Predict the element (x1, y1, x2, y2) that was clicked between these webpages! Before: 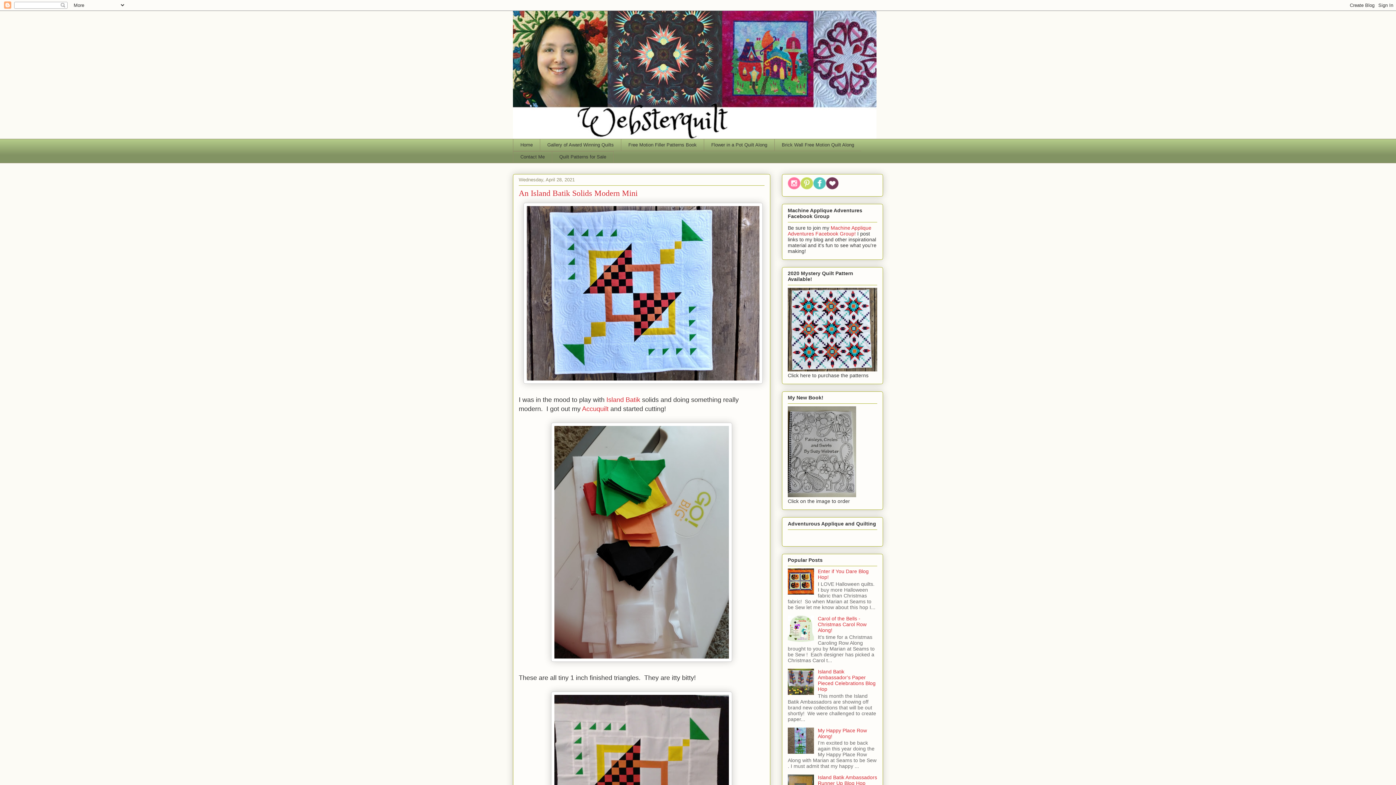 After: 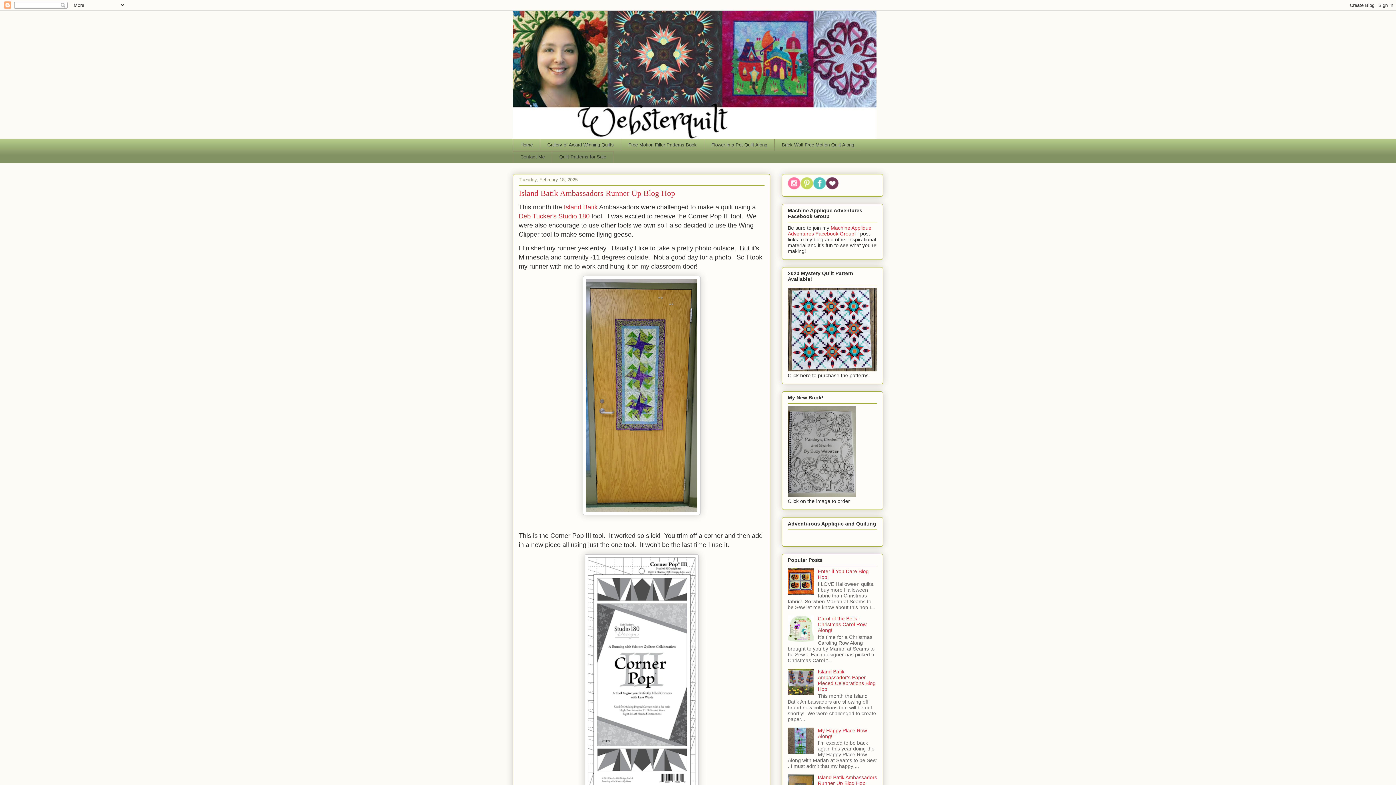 Action: bbox: (818, 775, 877, 786) label: Island Batik Ambassadors Runner Up Blog Hop